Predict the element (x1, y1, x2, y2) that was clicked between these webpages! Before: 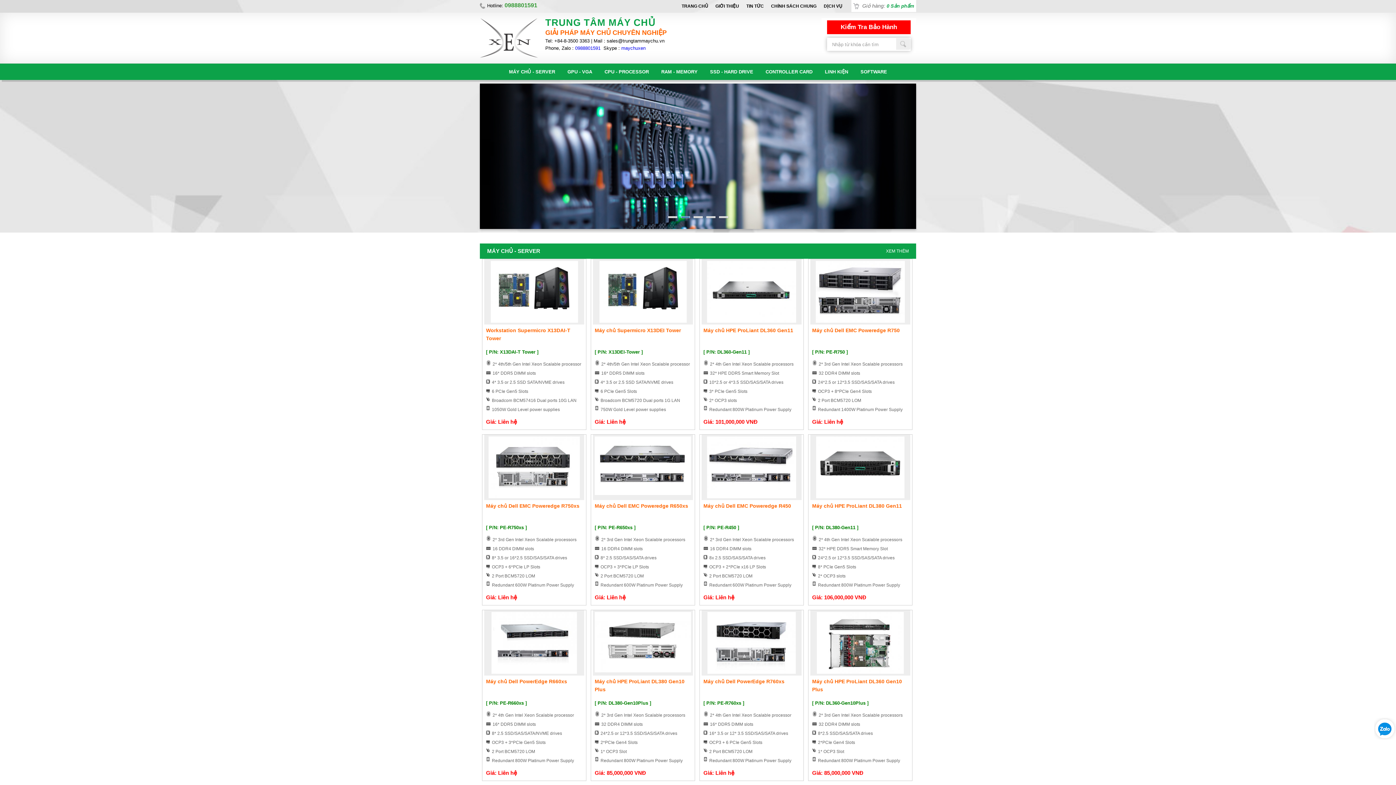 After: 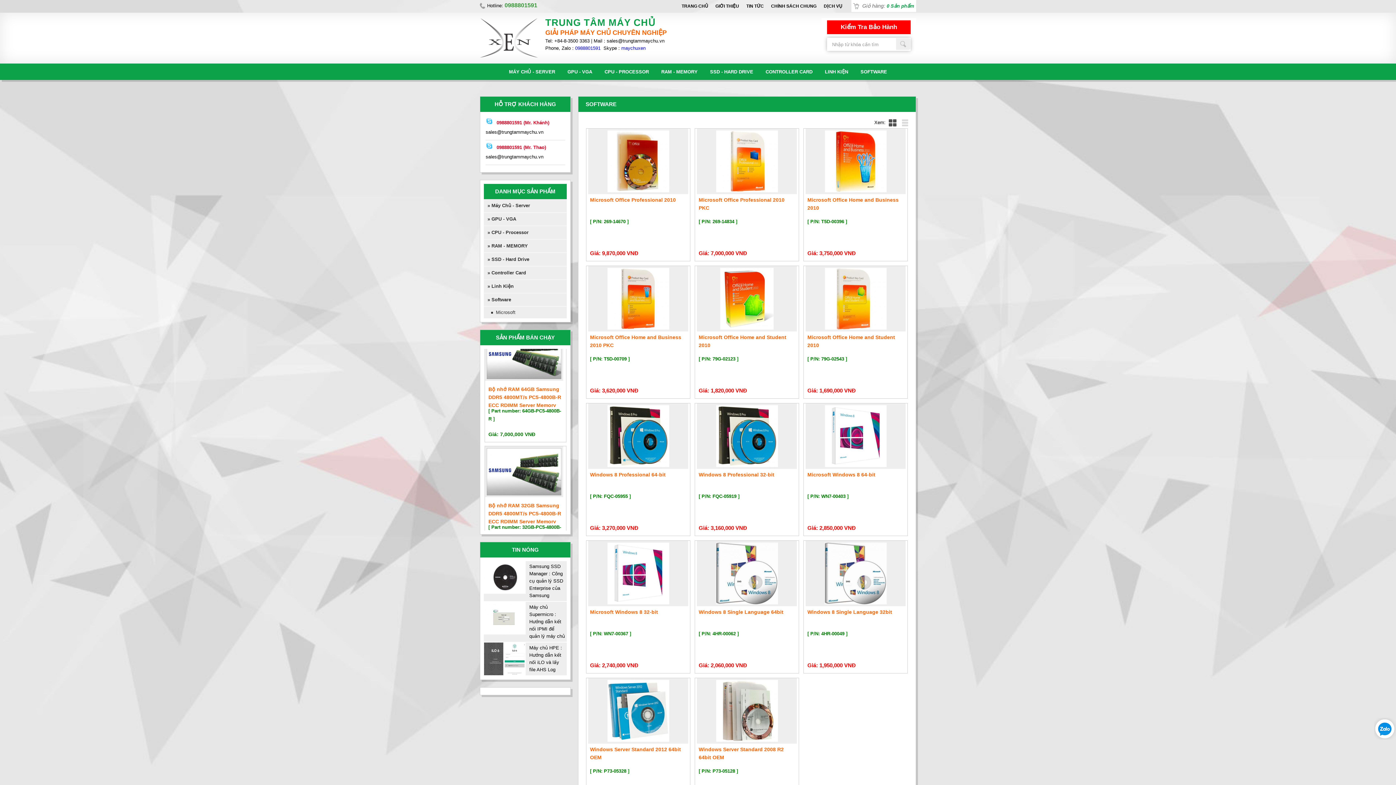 Action: label: SOFTWARE bbox: (855, 63, 892, 79)